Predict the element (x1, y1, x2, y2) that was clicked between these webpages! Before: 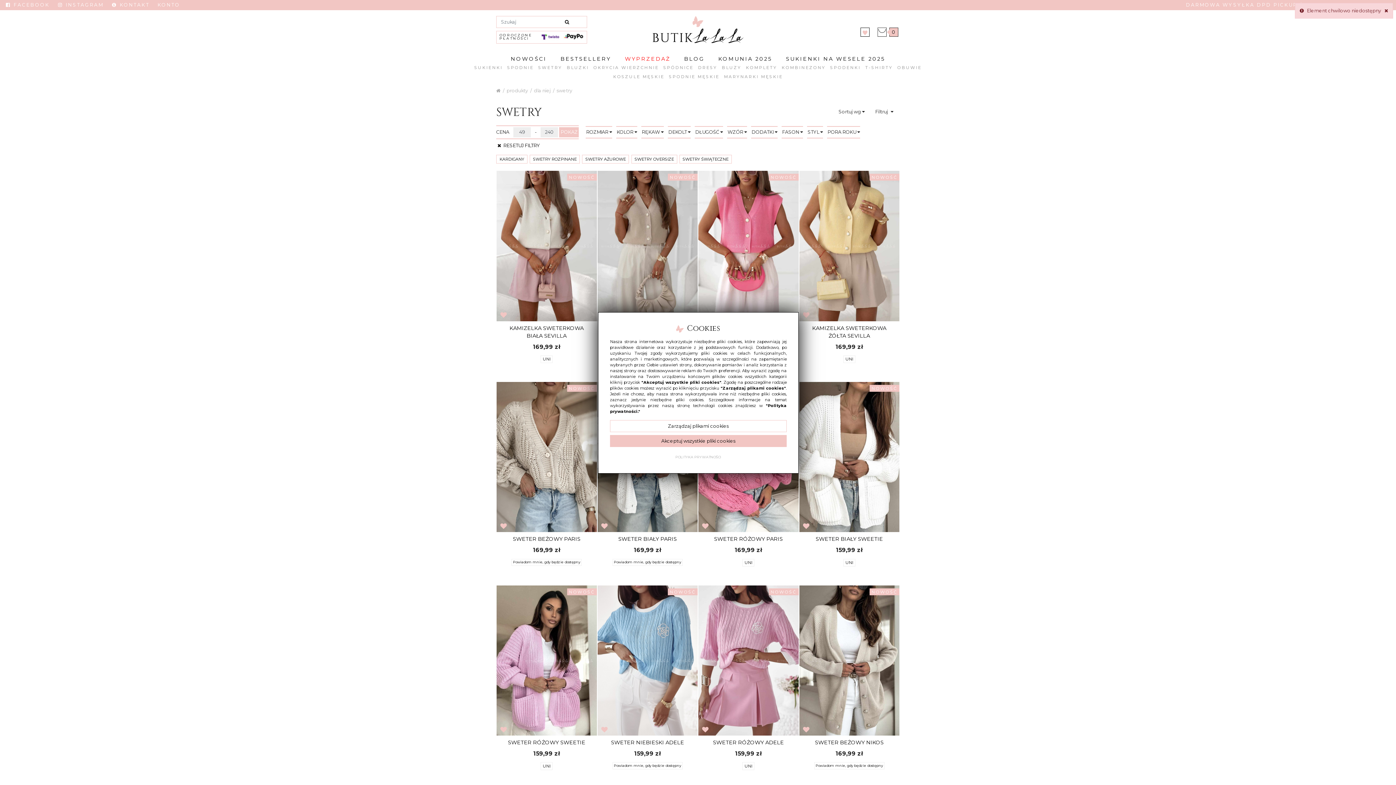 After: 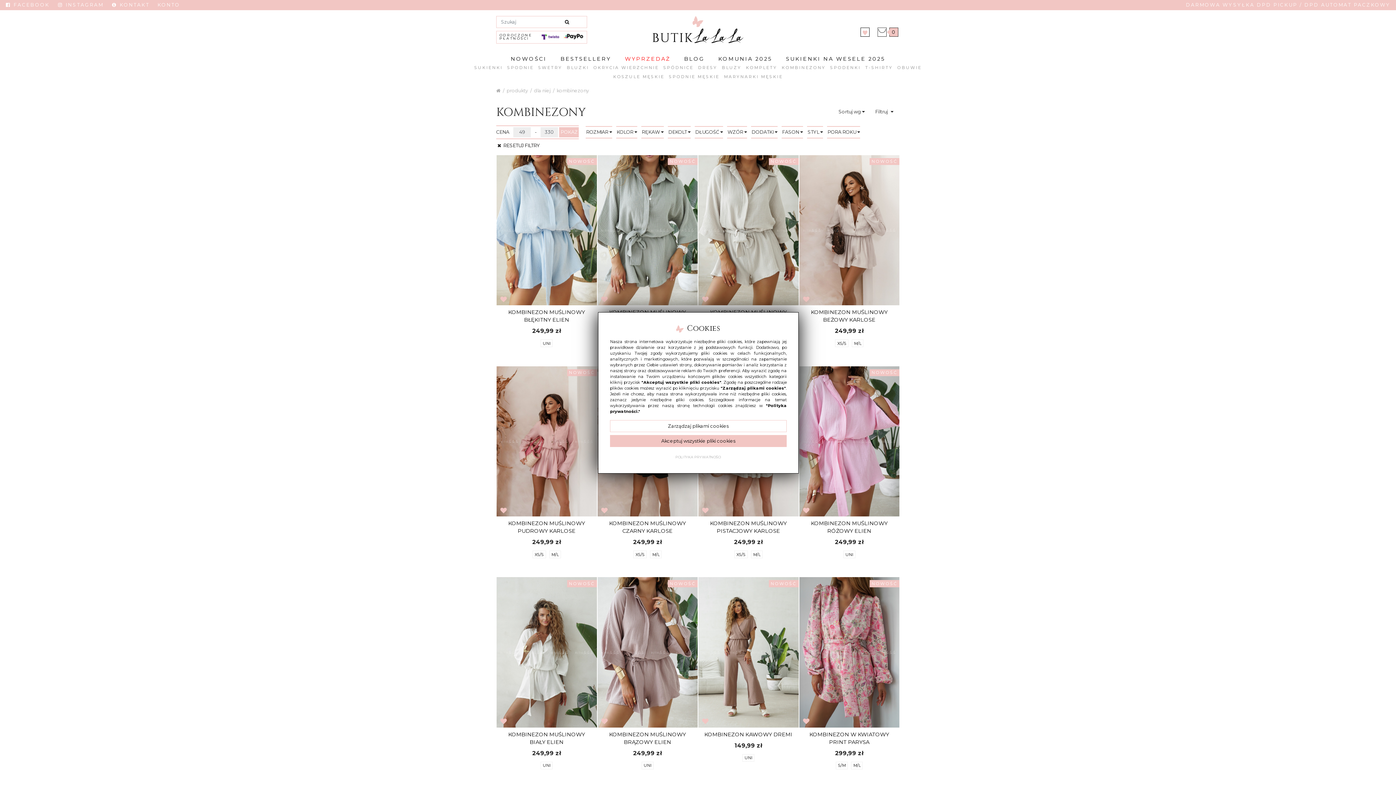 Action: label: KOMBINEZONY bbox: (780, 62, 827, 72)